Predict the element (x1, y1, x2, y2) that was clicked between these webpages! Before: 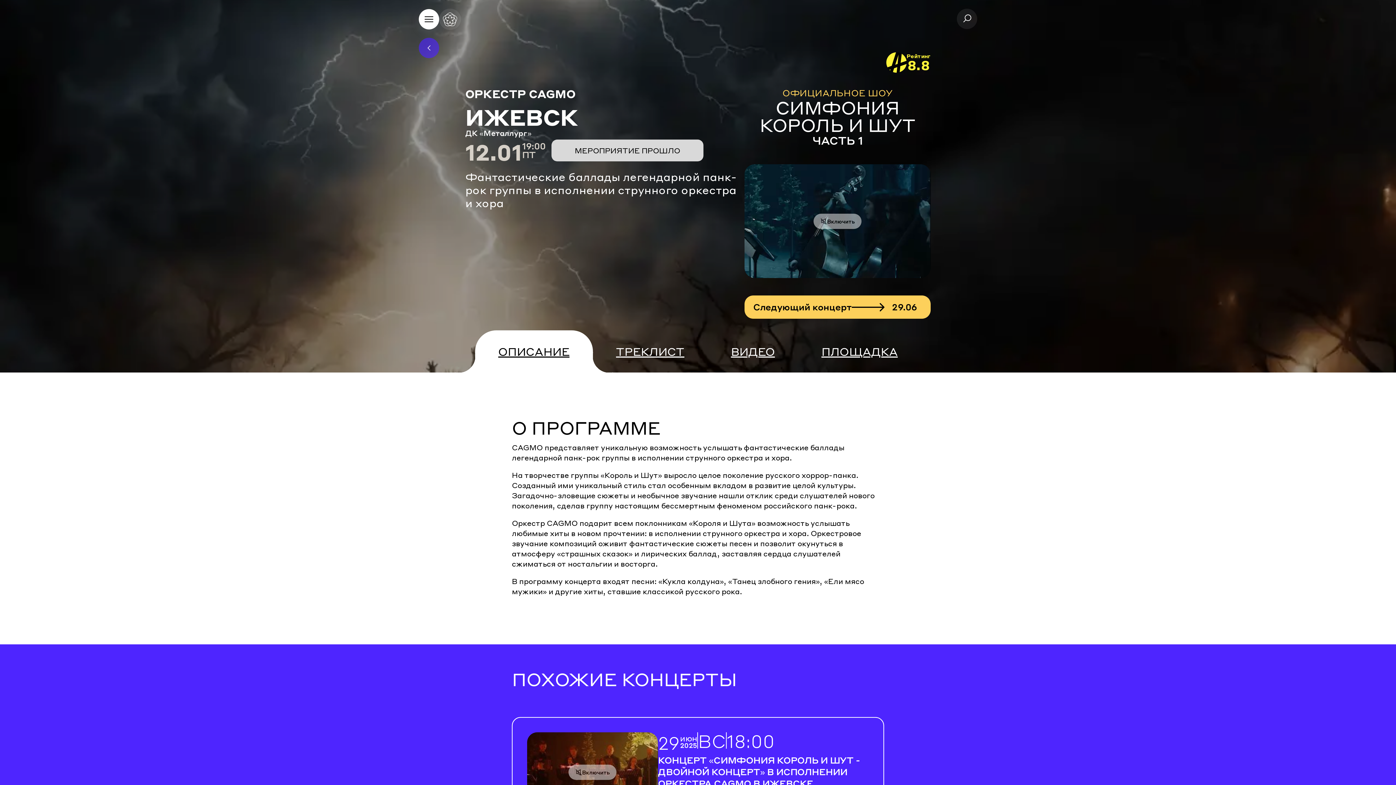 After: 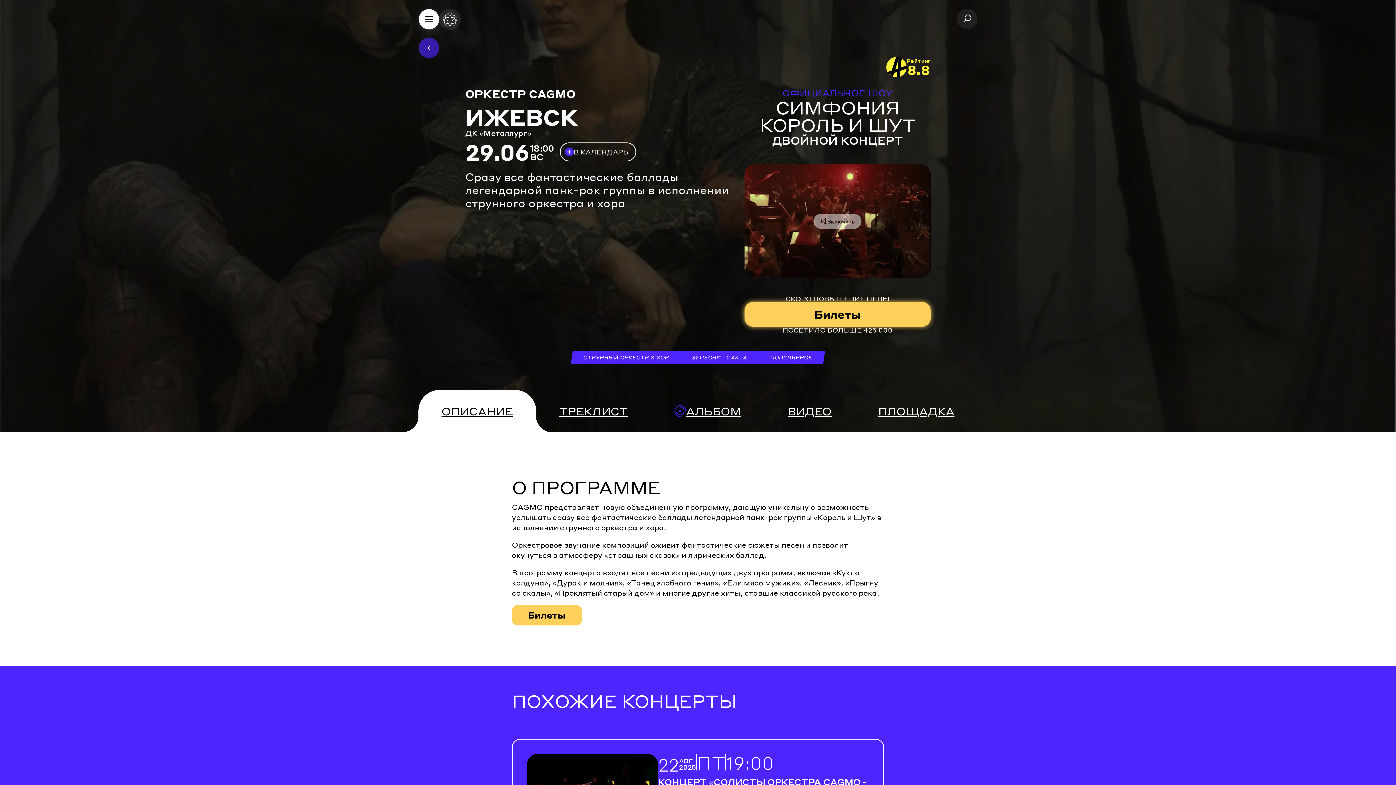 Action: label: Следующий концерт
29.06 bbox: (744, 295, 930, 318)